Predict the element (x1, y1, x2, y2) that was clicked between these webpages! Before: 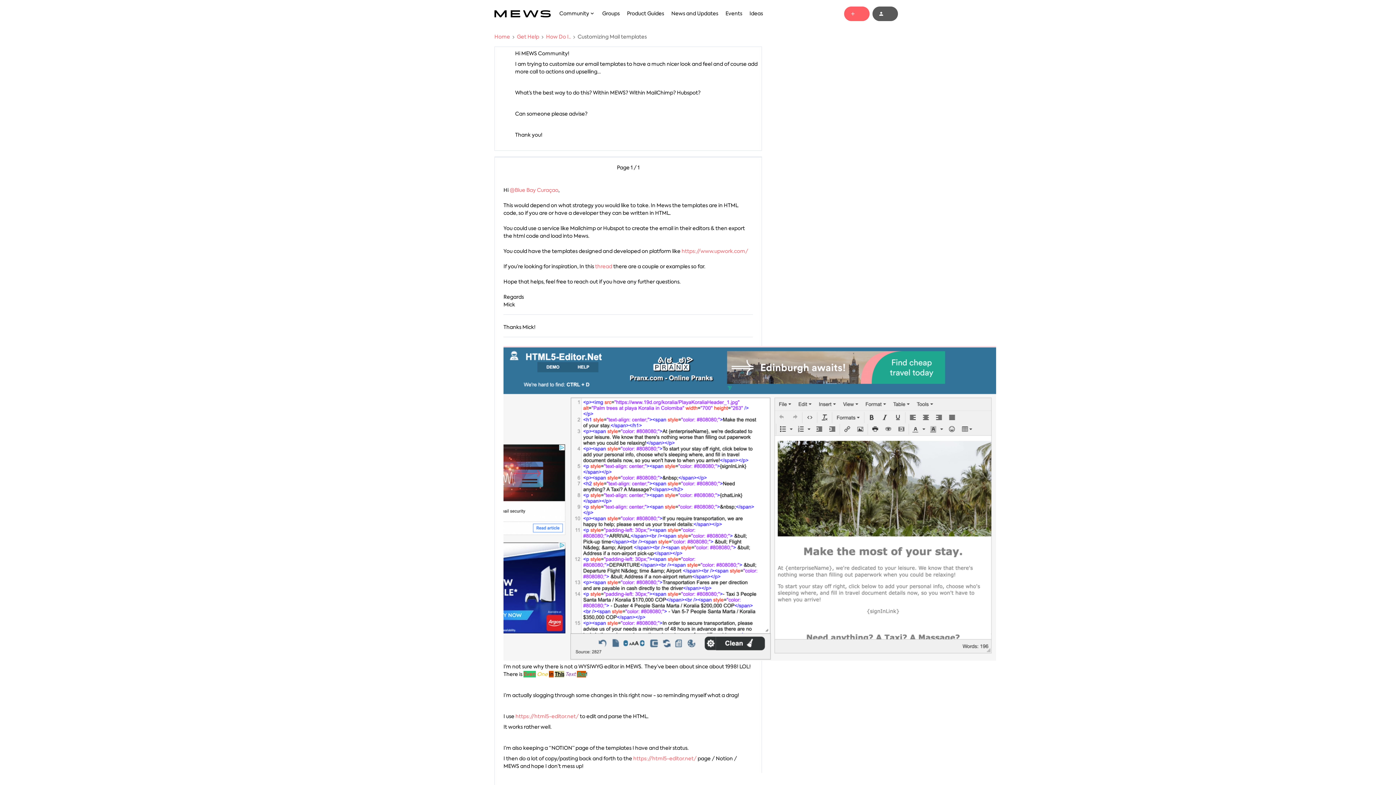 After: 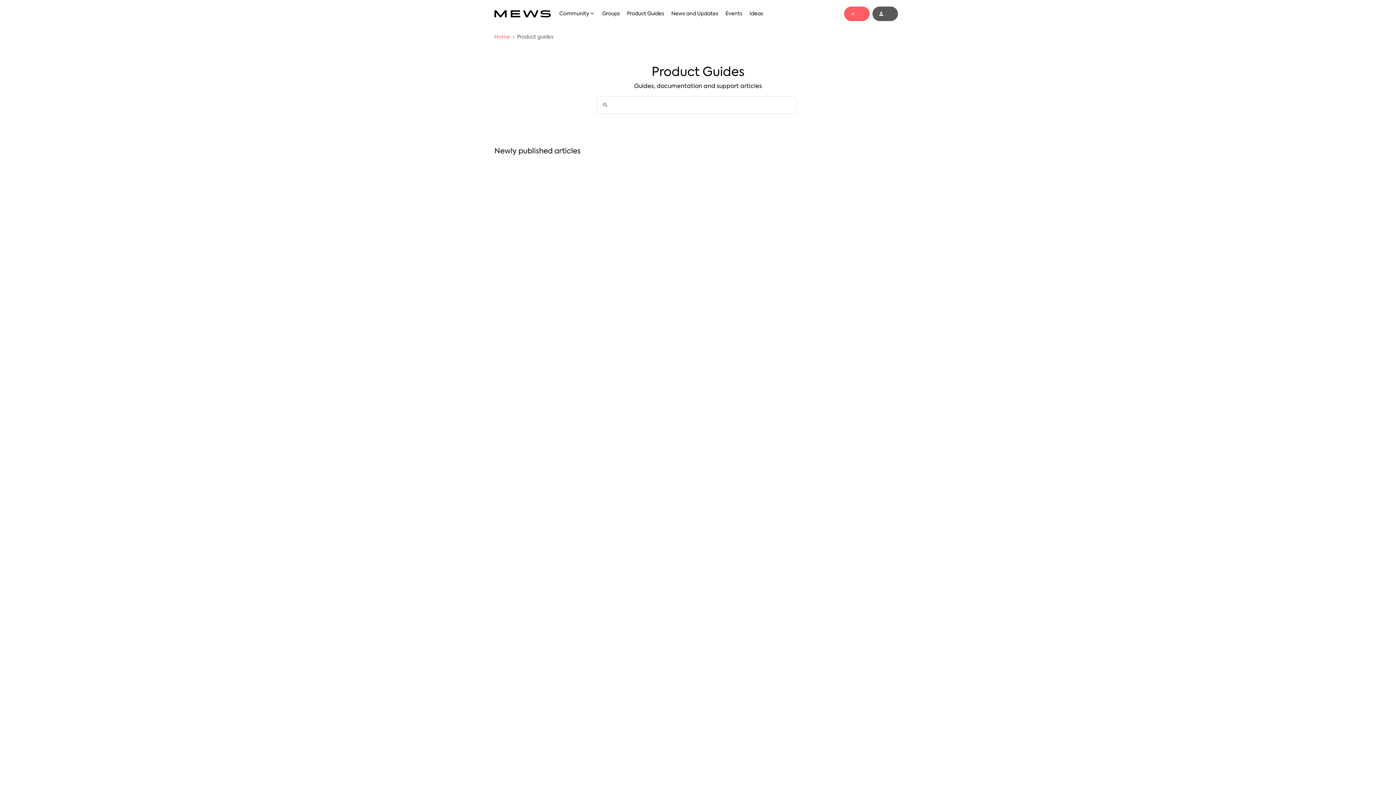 Action: label: Product Guides bbox: (627, 9, 664, 17)